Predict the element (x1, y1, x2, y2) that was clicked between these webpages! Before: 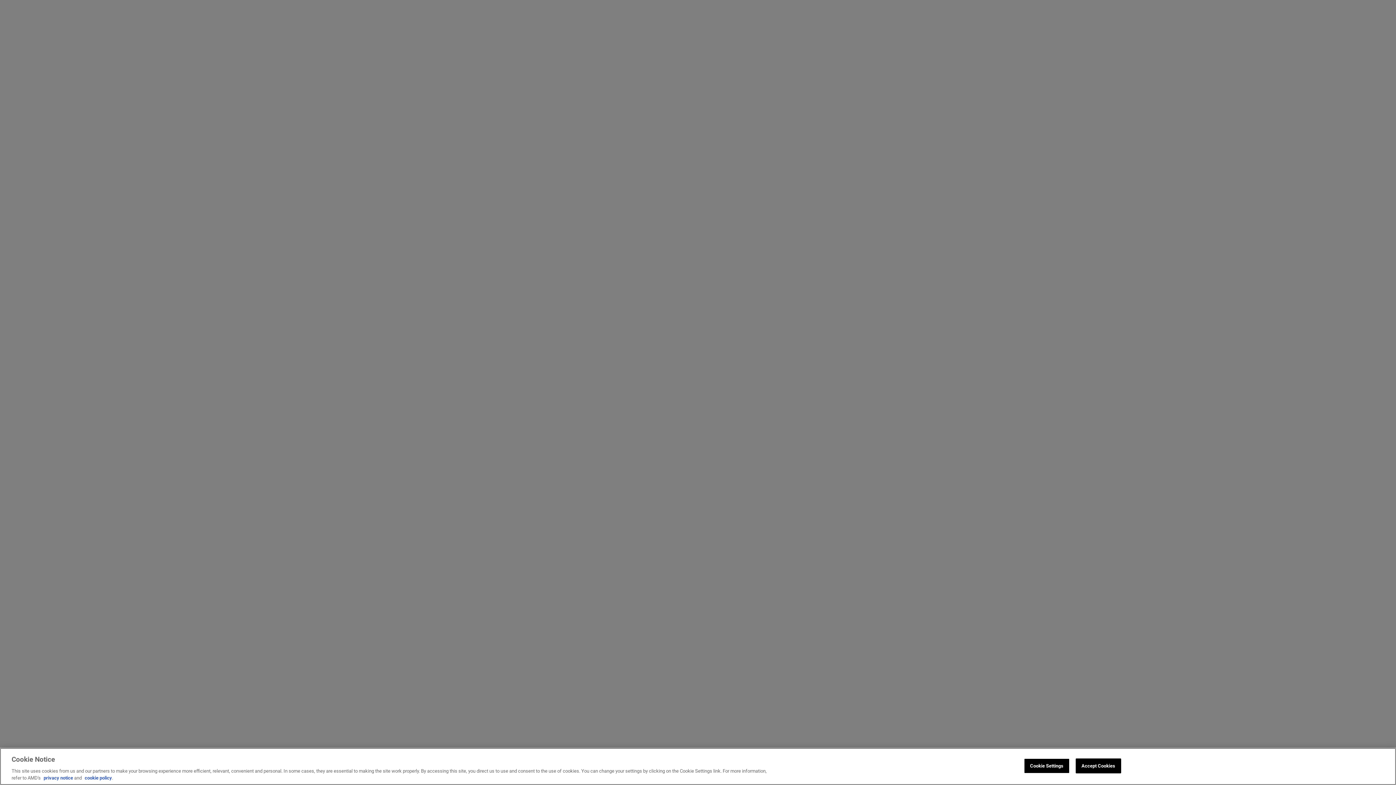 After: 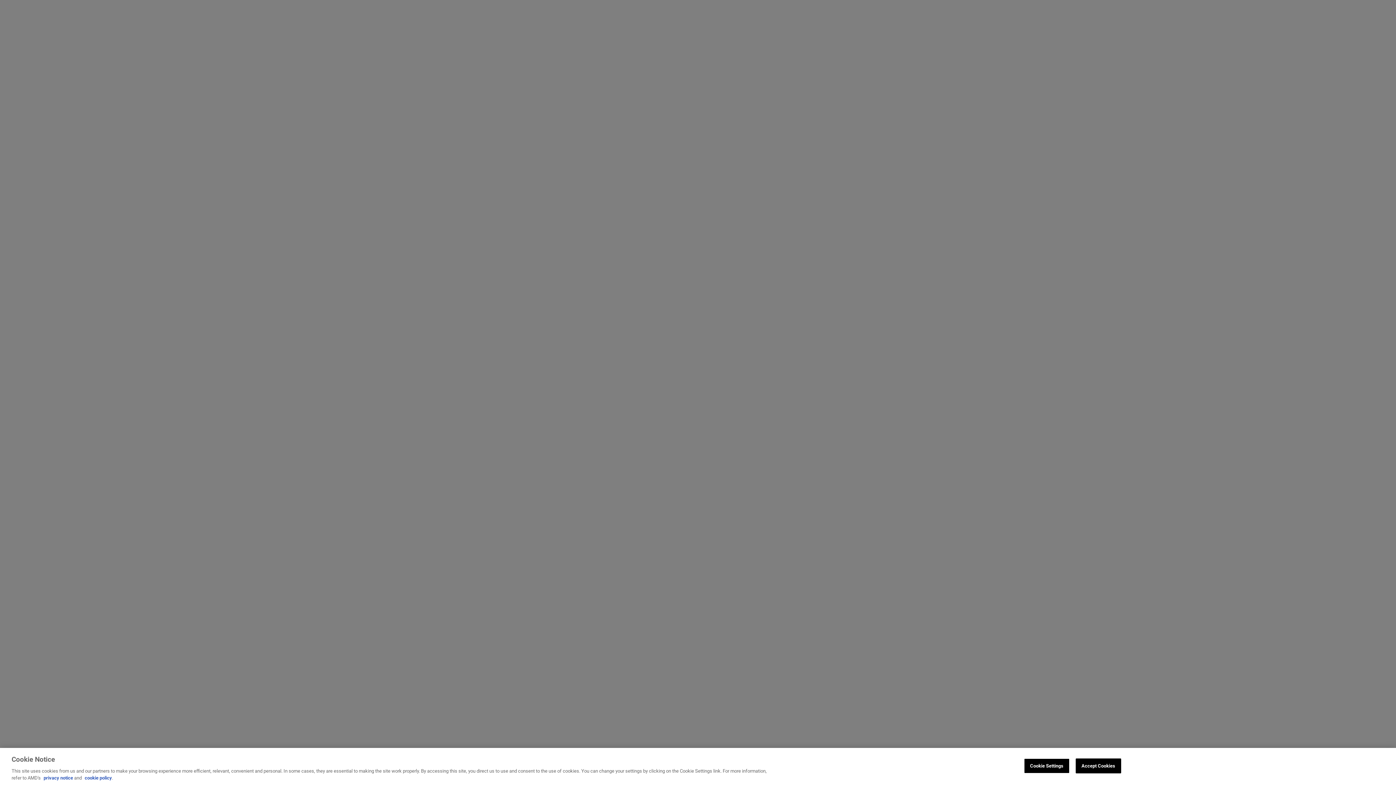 Action: label: privacy notice bbox: (43, 775, 73, 781)